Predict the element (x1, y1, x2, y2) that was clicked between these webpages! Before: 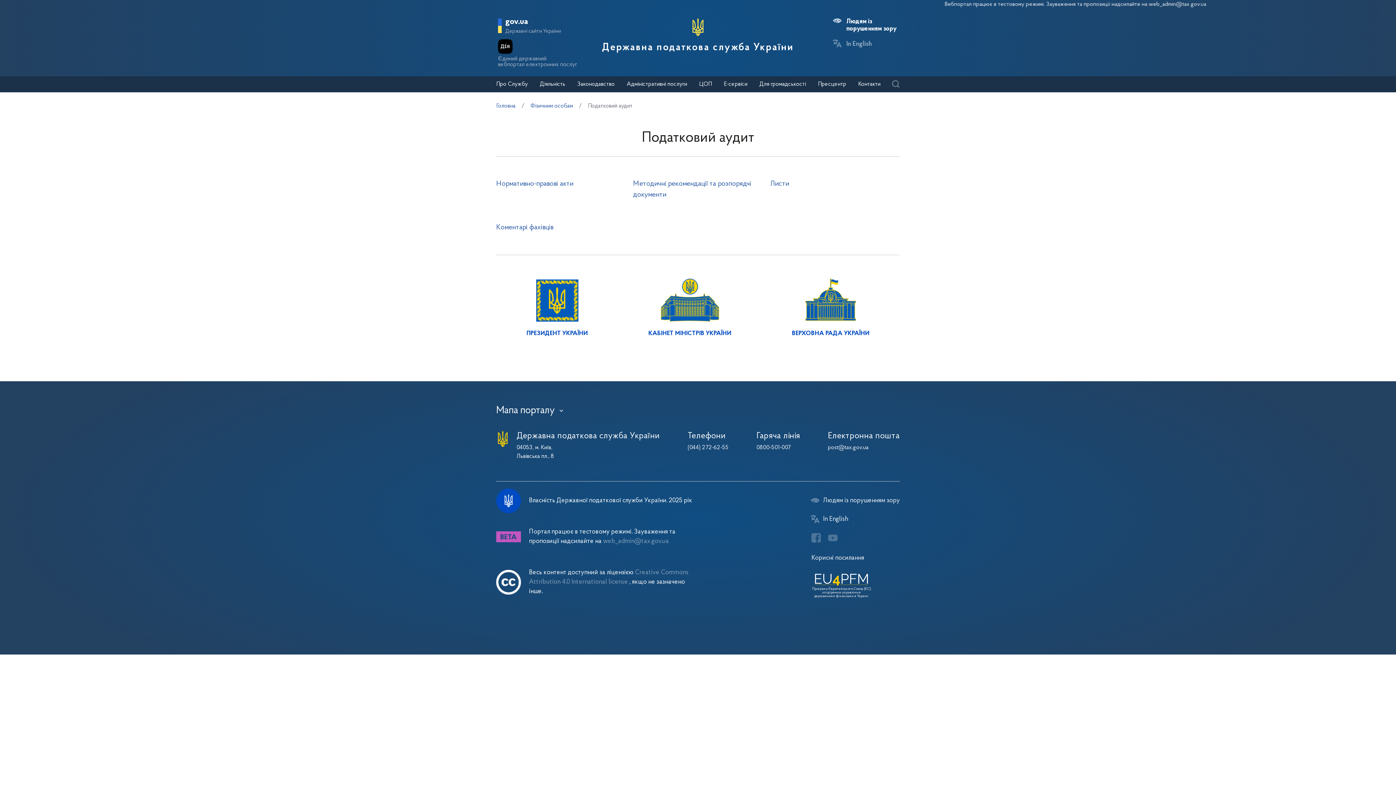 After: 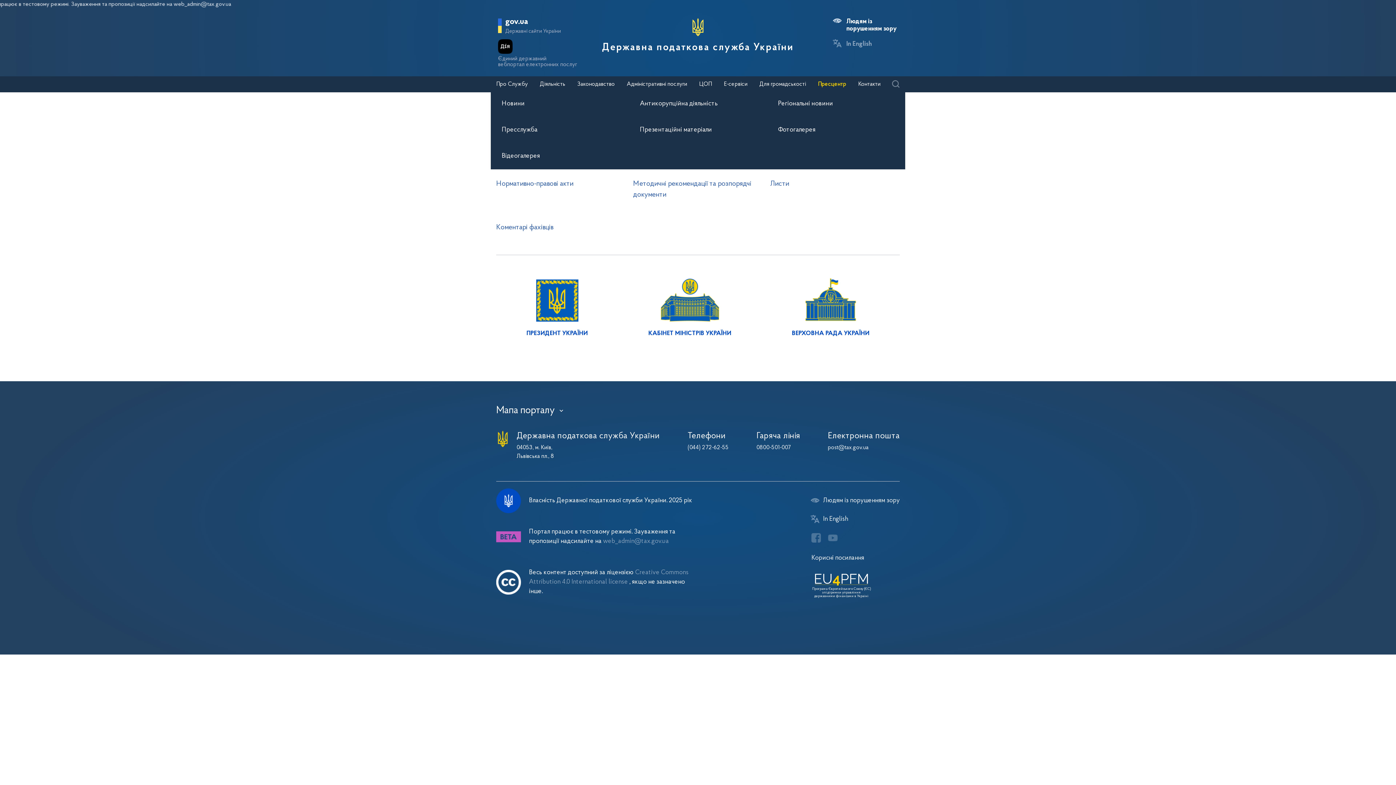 Action: bbox: (818, 81, 846, 87) label: Пресцентр